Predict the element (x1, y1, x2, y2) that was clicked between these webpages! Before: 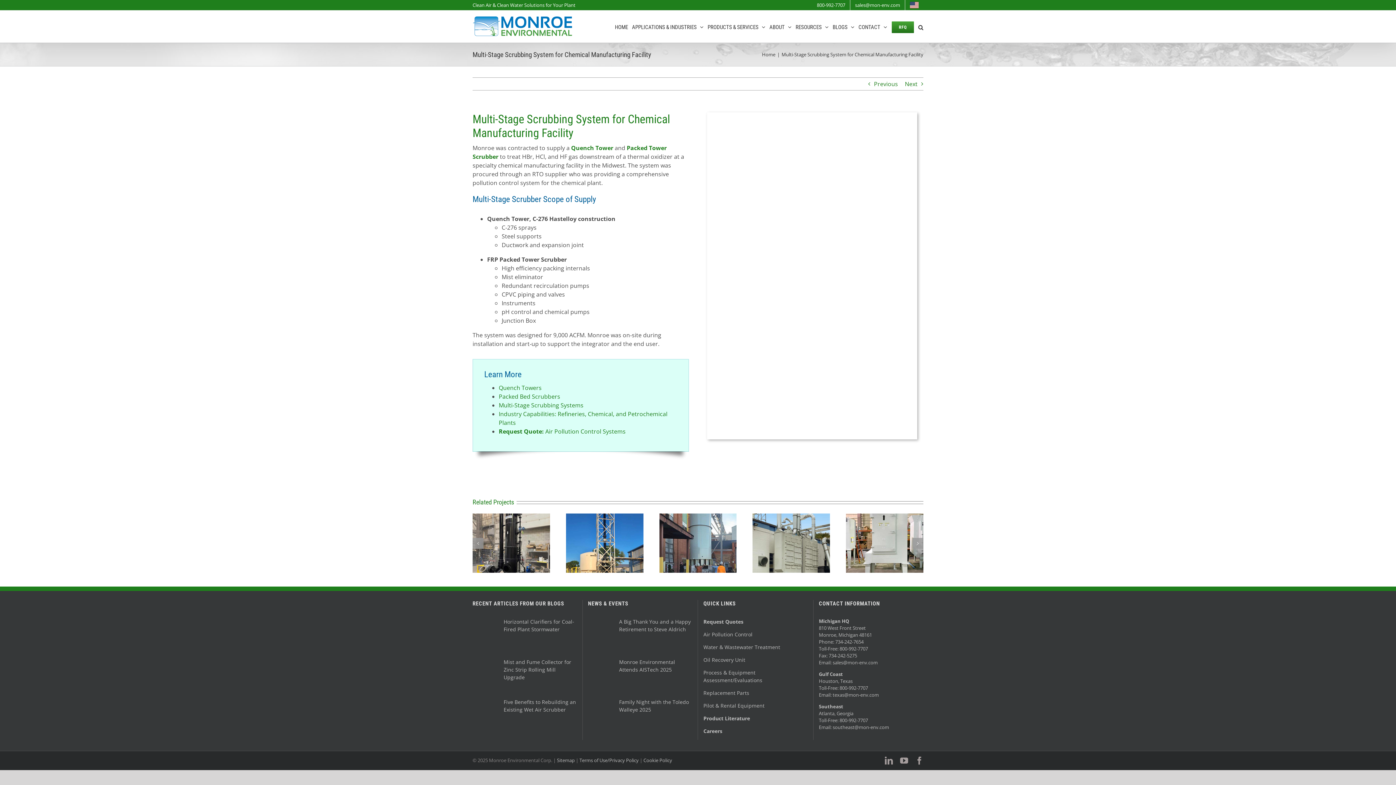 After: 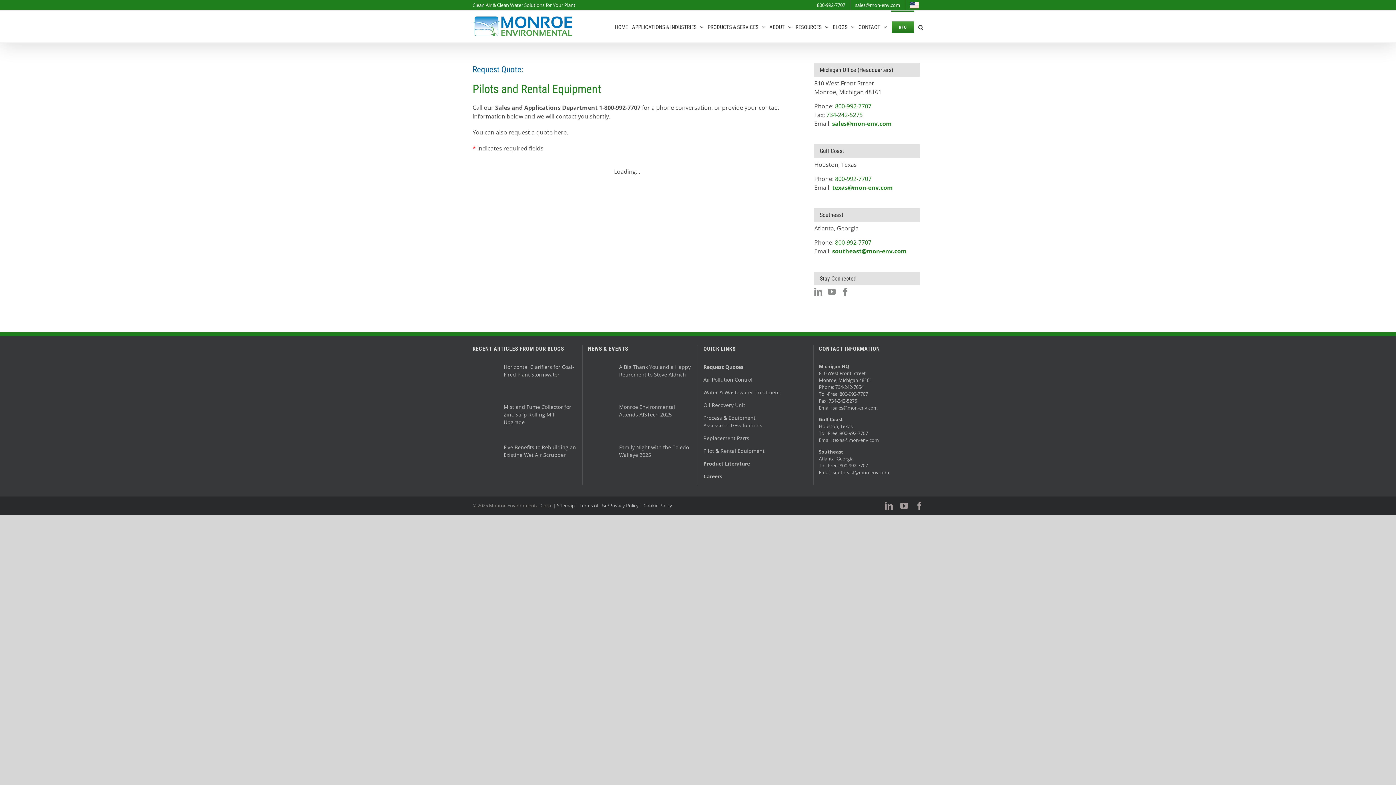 Action: label: Pilot & Rental Equipment bbox: (703, 702, 764, 709)